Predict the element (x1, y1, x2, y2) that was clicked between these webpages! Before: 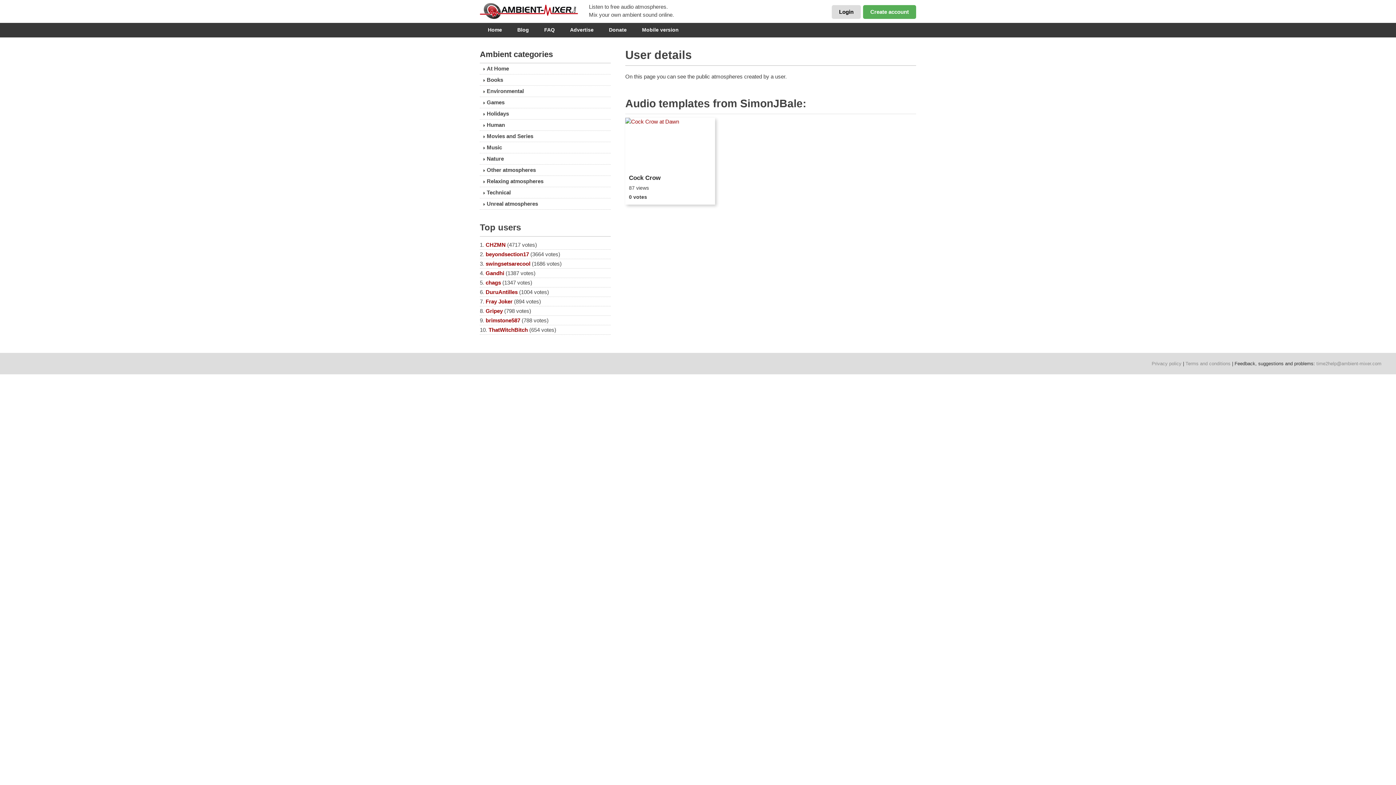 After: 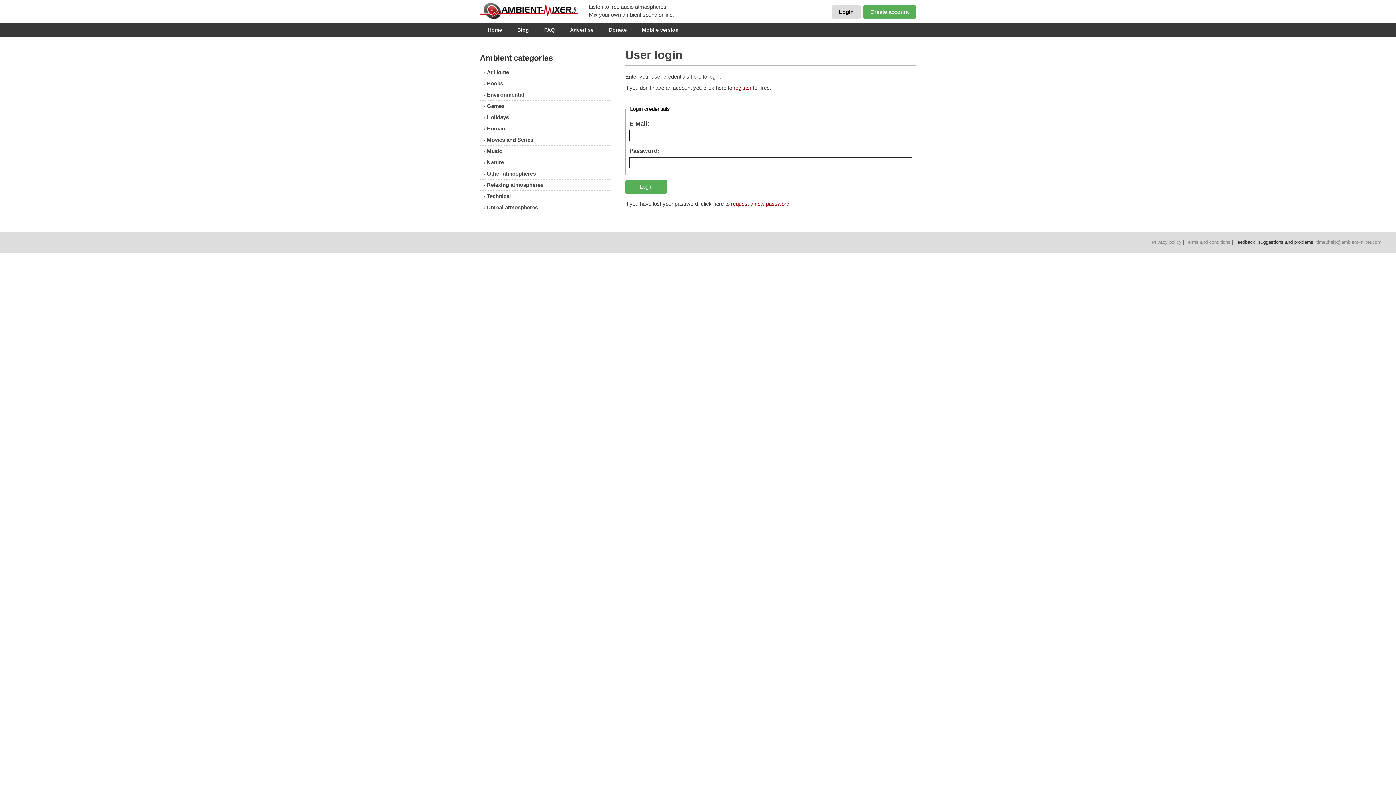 Action: bbox: (832, 5, 861, 18) label: Login